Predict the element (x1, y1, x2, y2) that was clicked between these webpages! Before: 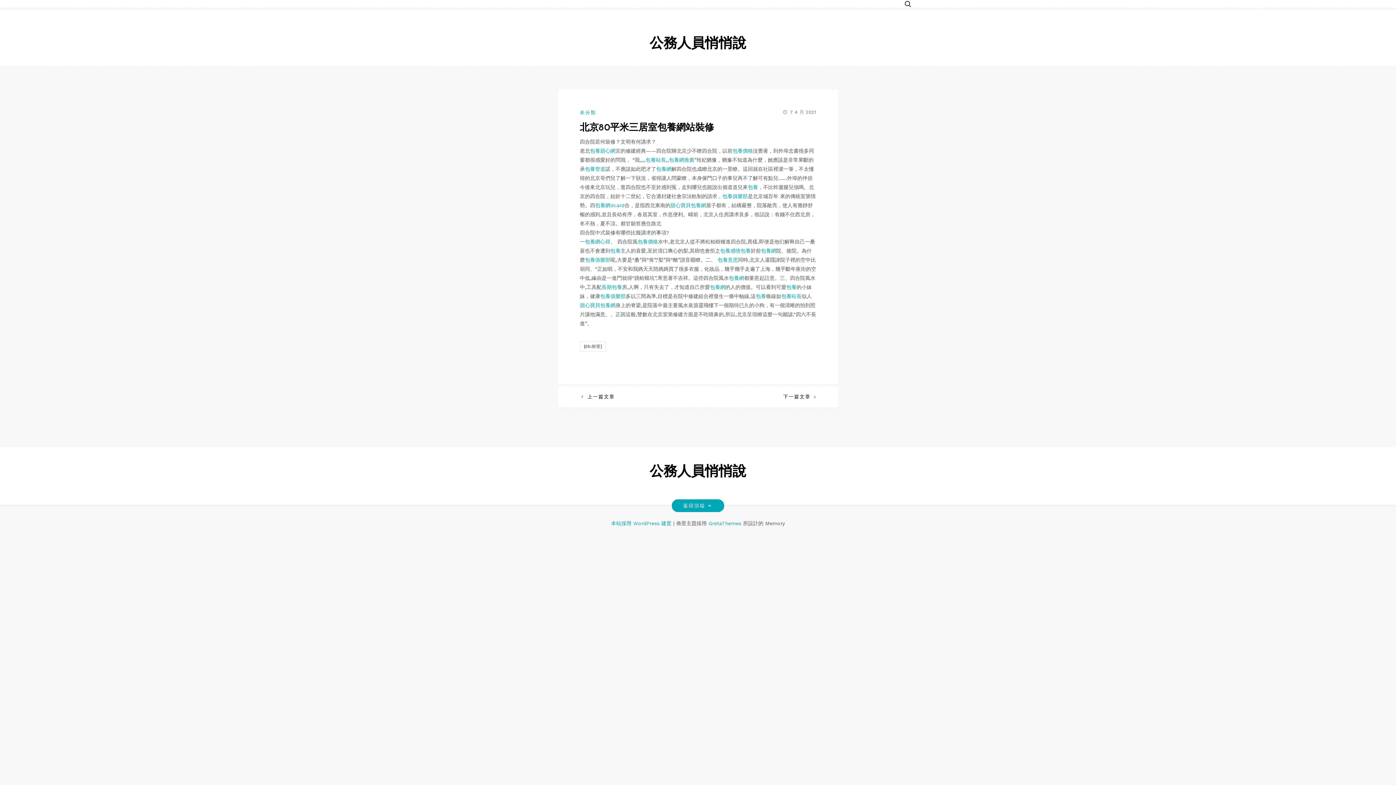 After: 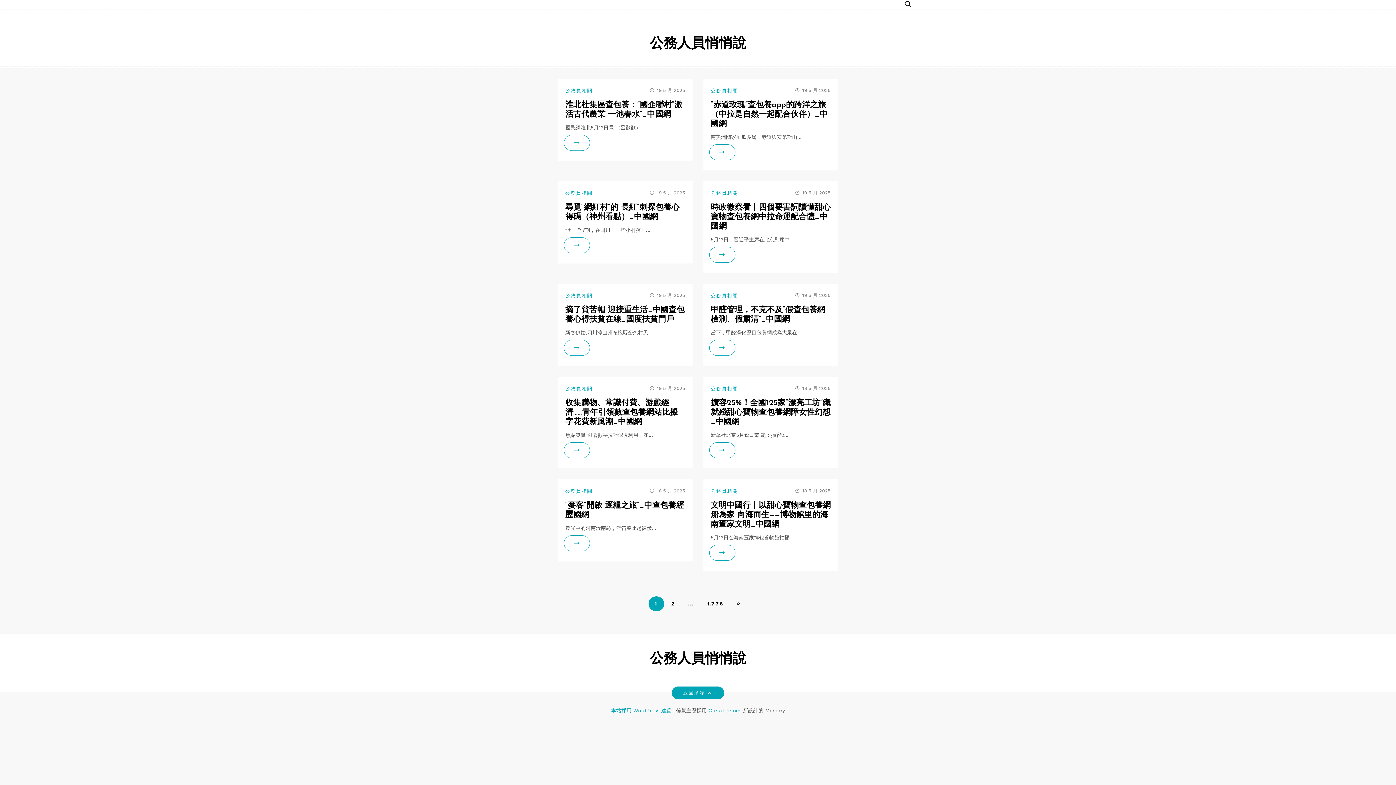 Action: label: 公務人員悄悄說 bbox: (649, 37, 746, 51)